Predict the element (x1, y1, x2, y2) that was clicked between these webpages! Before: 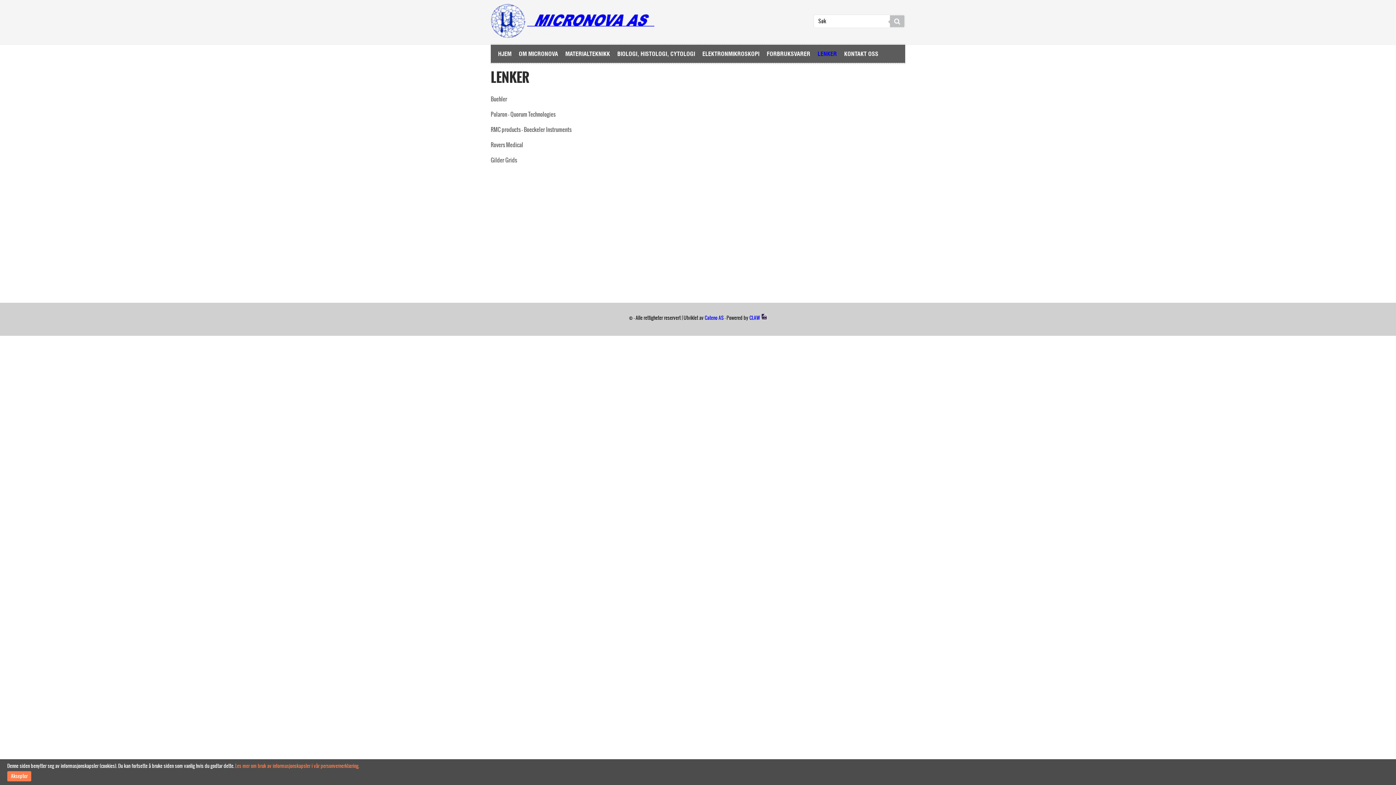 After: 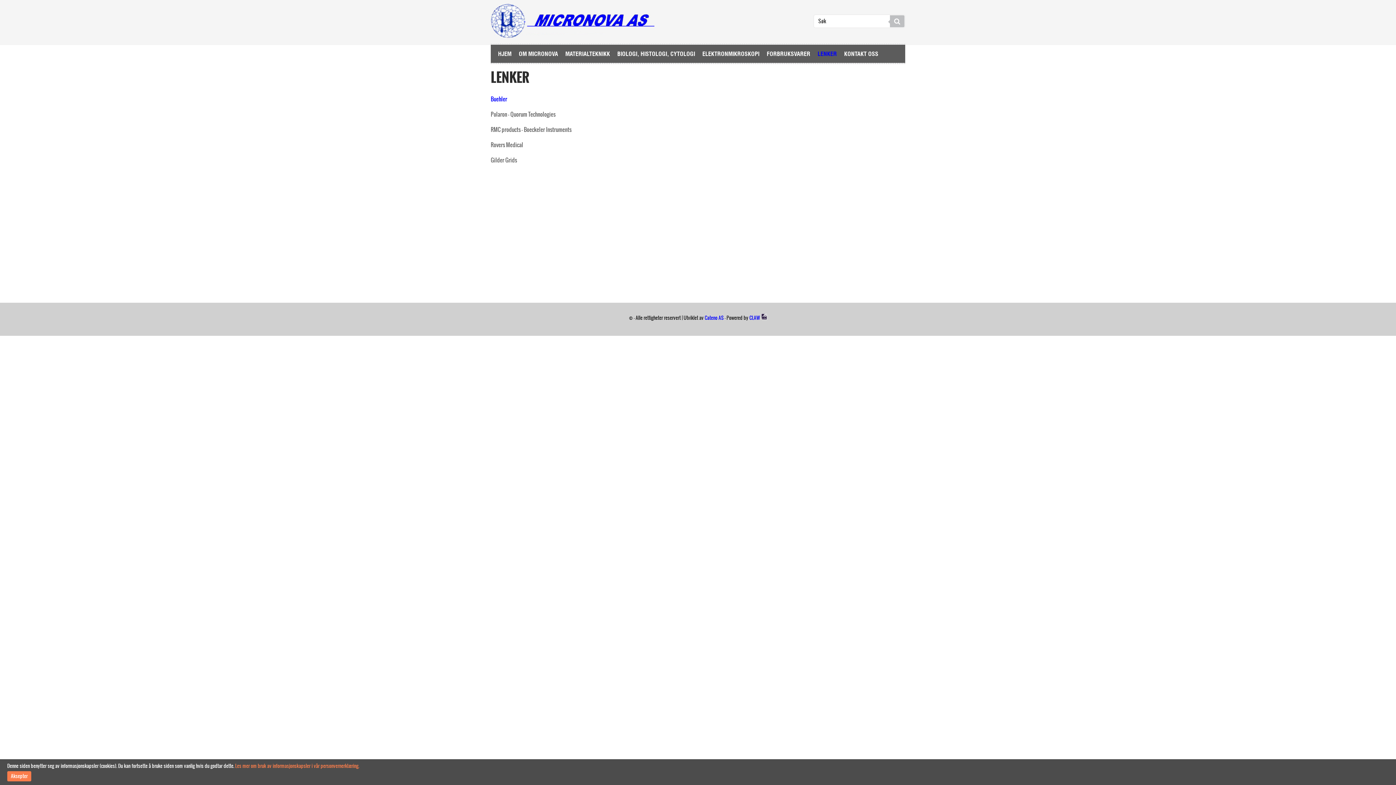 Action: bbox: (490, 94, 507, 103) label: Buehler